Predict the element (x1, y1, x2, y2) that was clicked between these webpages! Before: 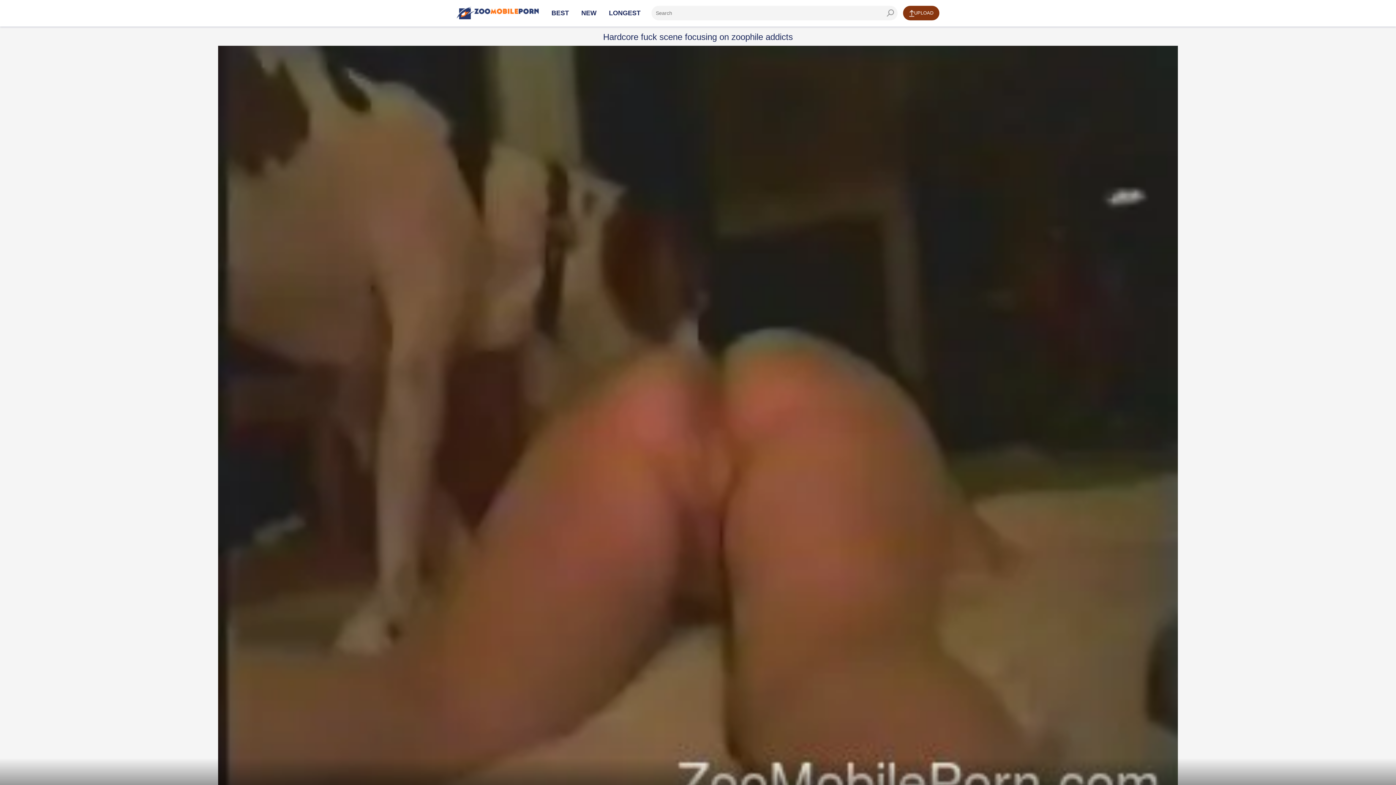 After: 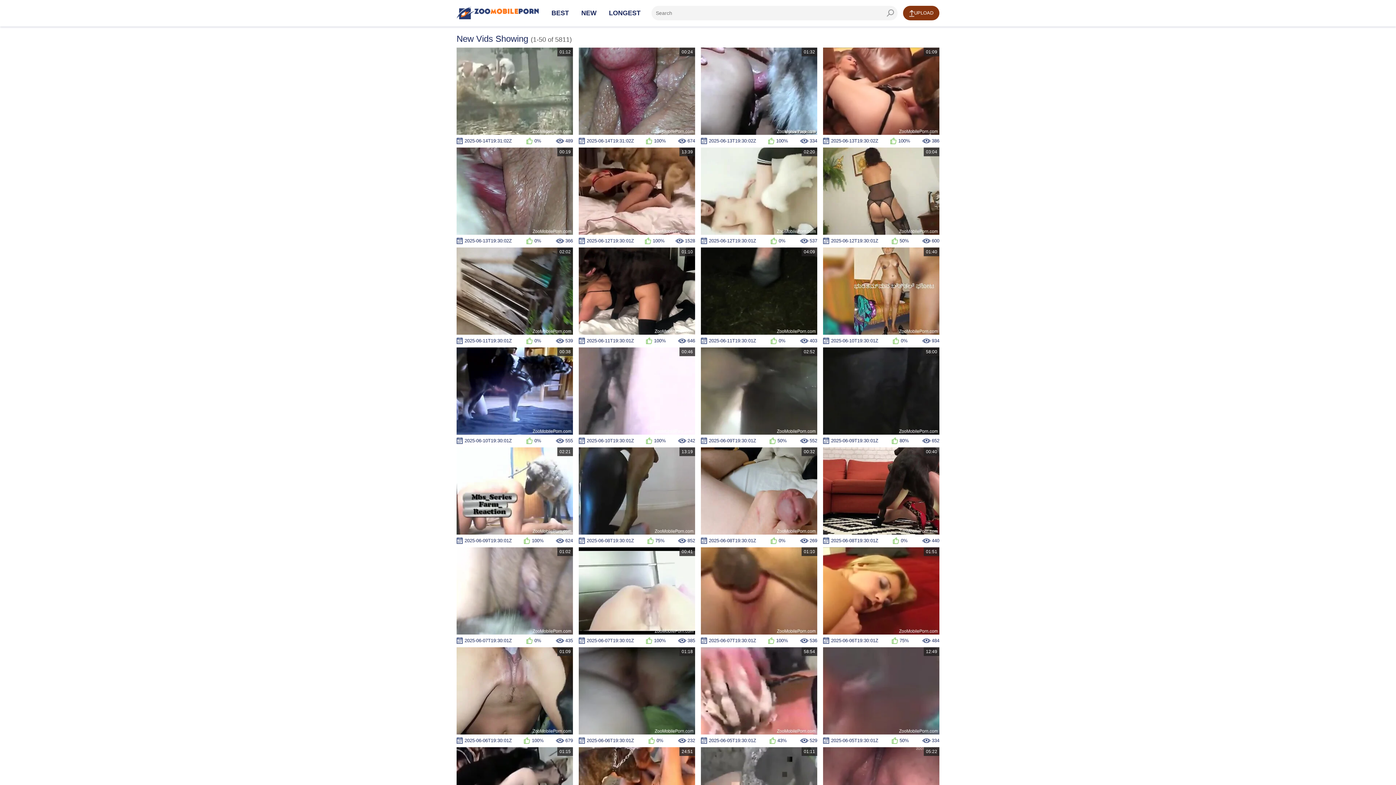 Action: bbox: (581, 9, 596, 16) label: NEW